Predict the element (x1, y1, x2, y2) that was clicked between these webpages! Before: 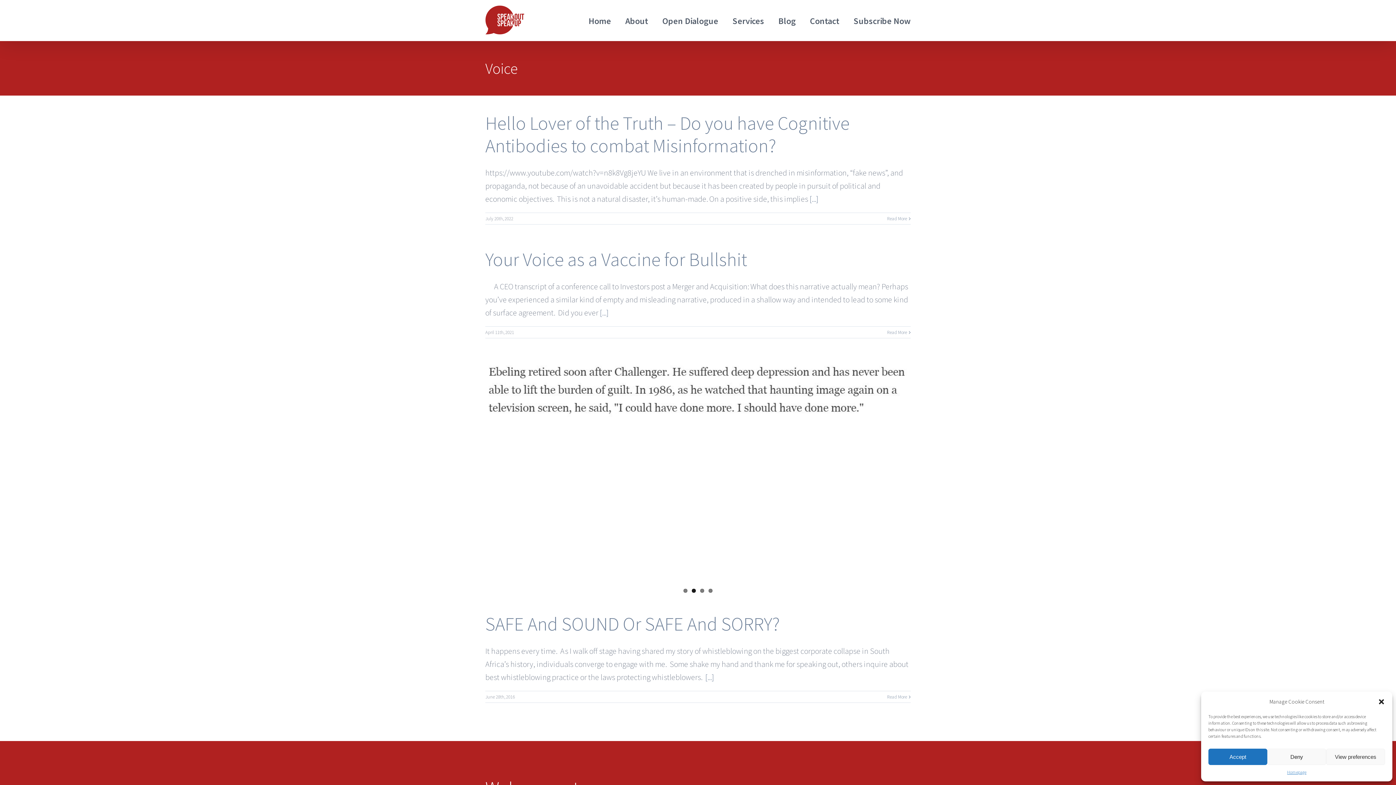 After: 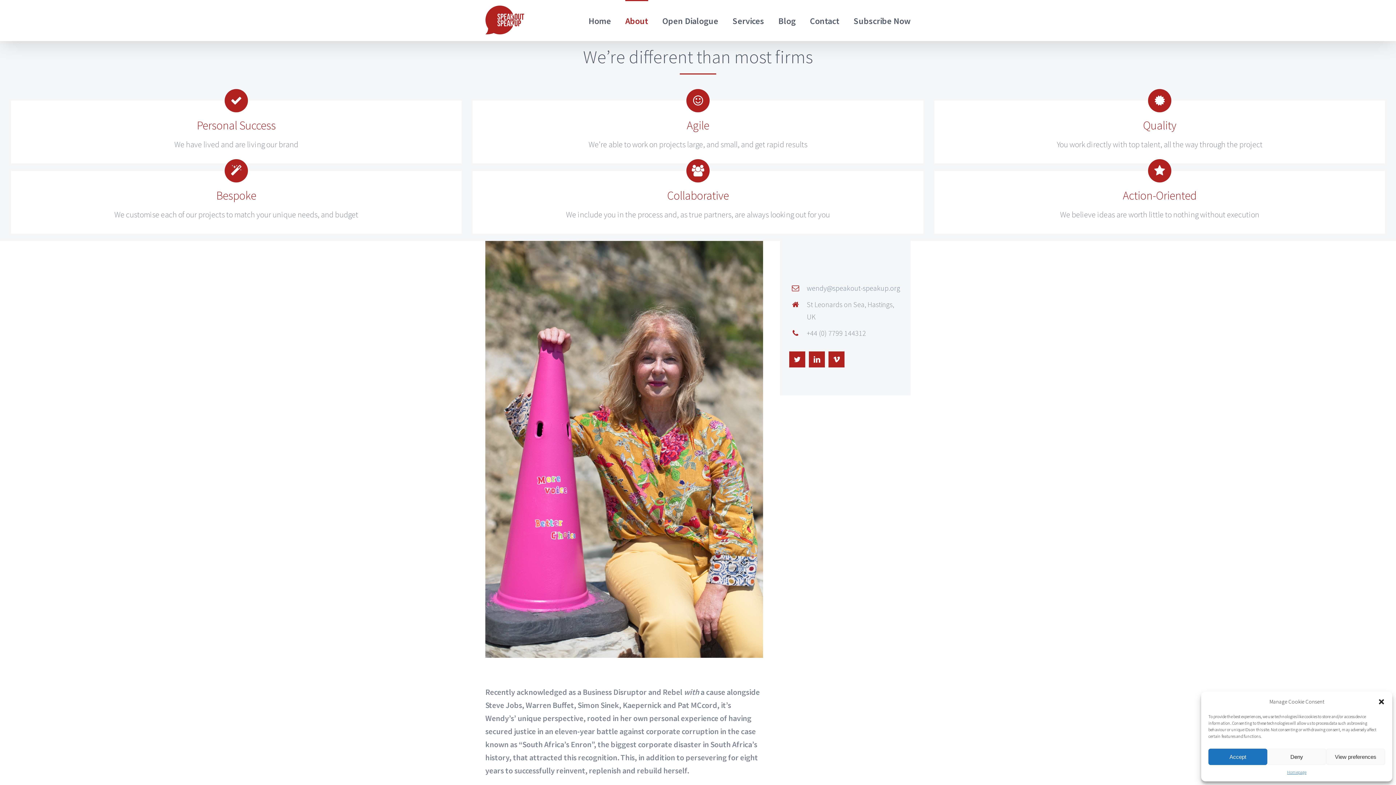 Action: bbox: (625, 0, 648, 41) label: About